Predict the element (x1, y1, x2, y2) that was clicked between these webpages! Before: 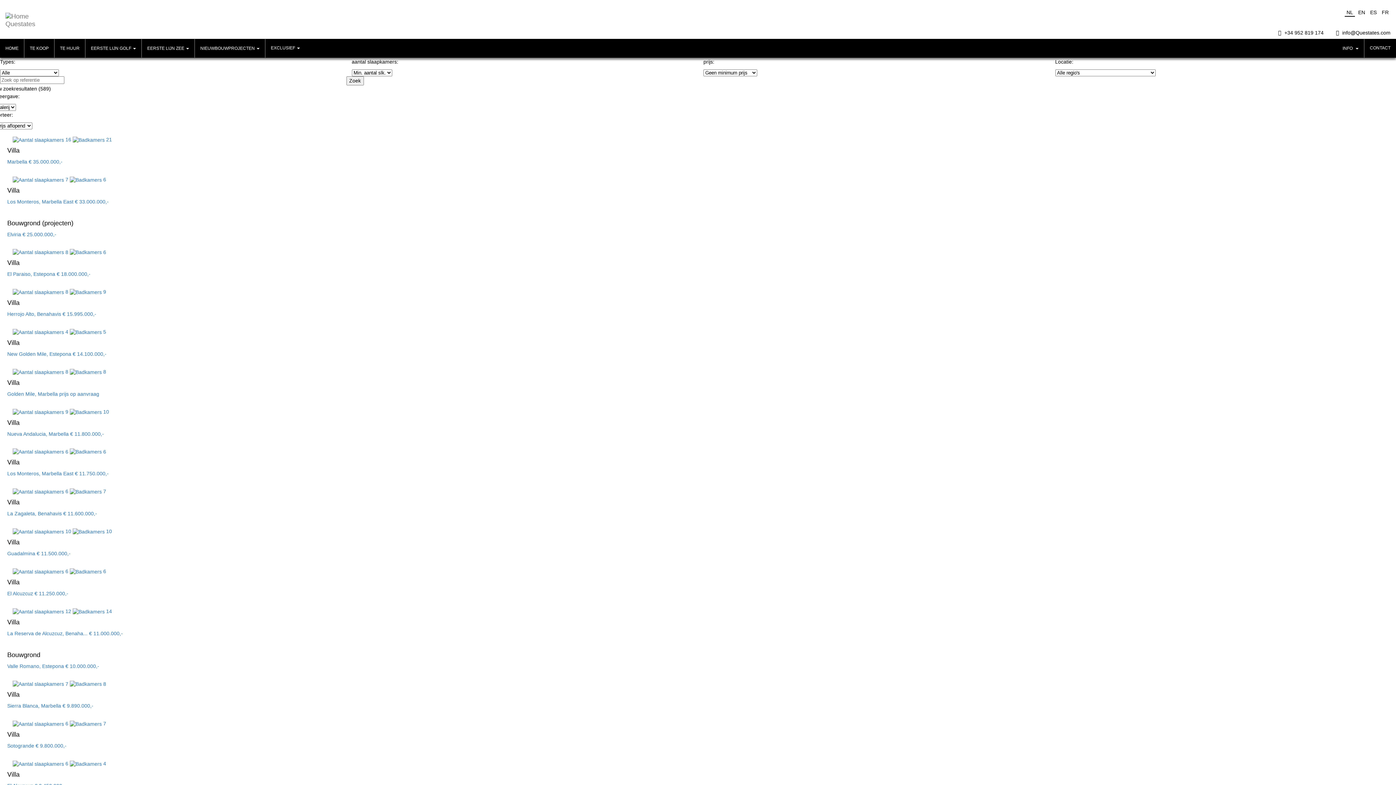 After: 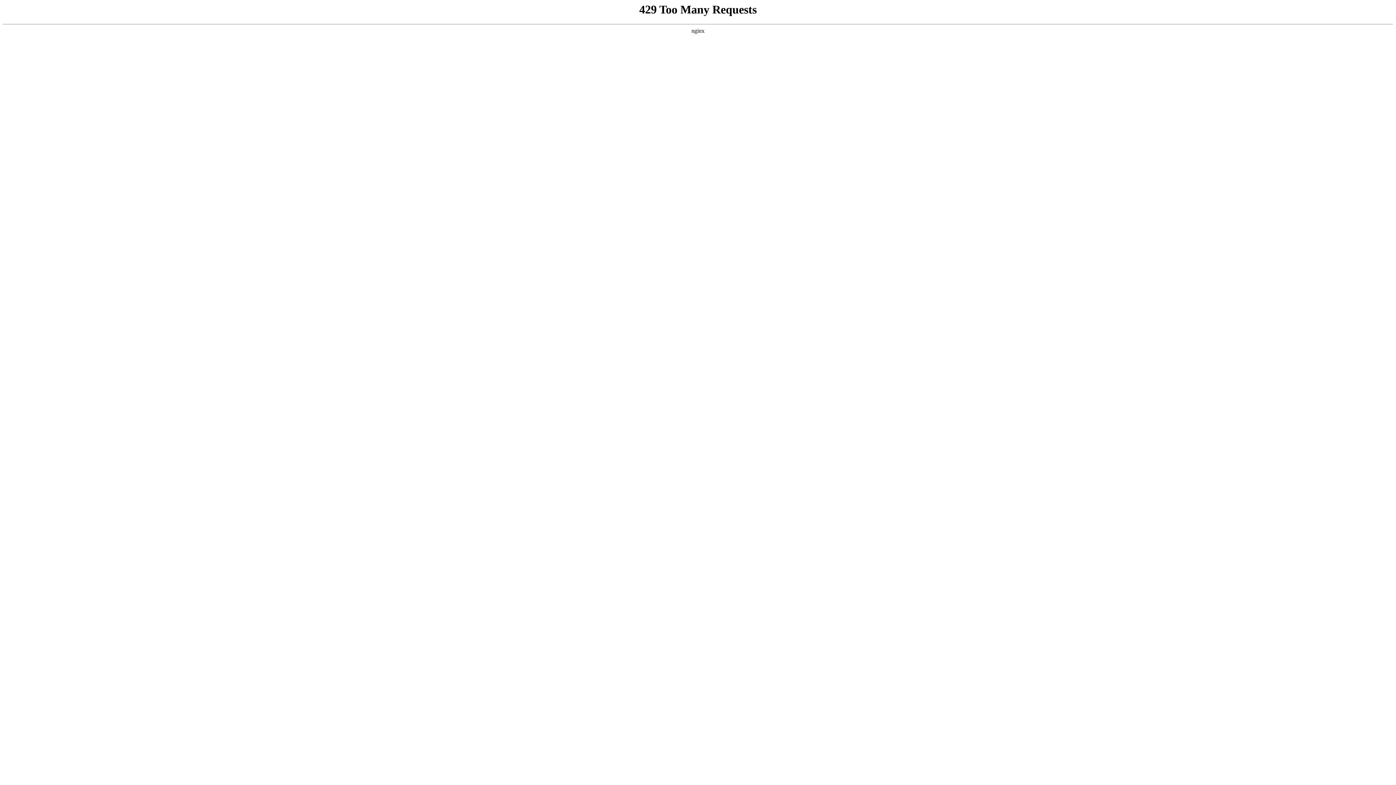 Action: bbox: (12, 401, 1383, 441) label:  9  10
Villa

Nueva Andalucia, Marbella € 11.800.000,-